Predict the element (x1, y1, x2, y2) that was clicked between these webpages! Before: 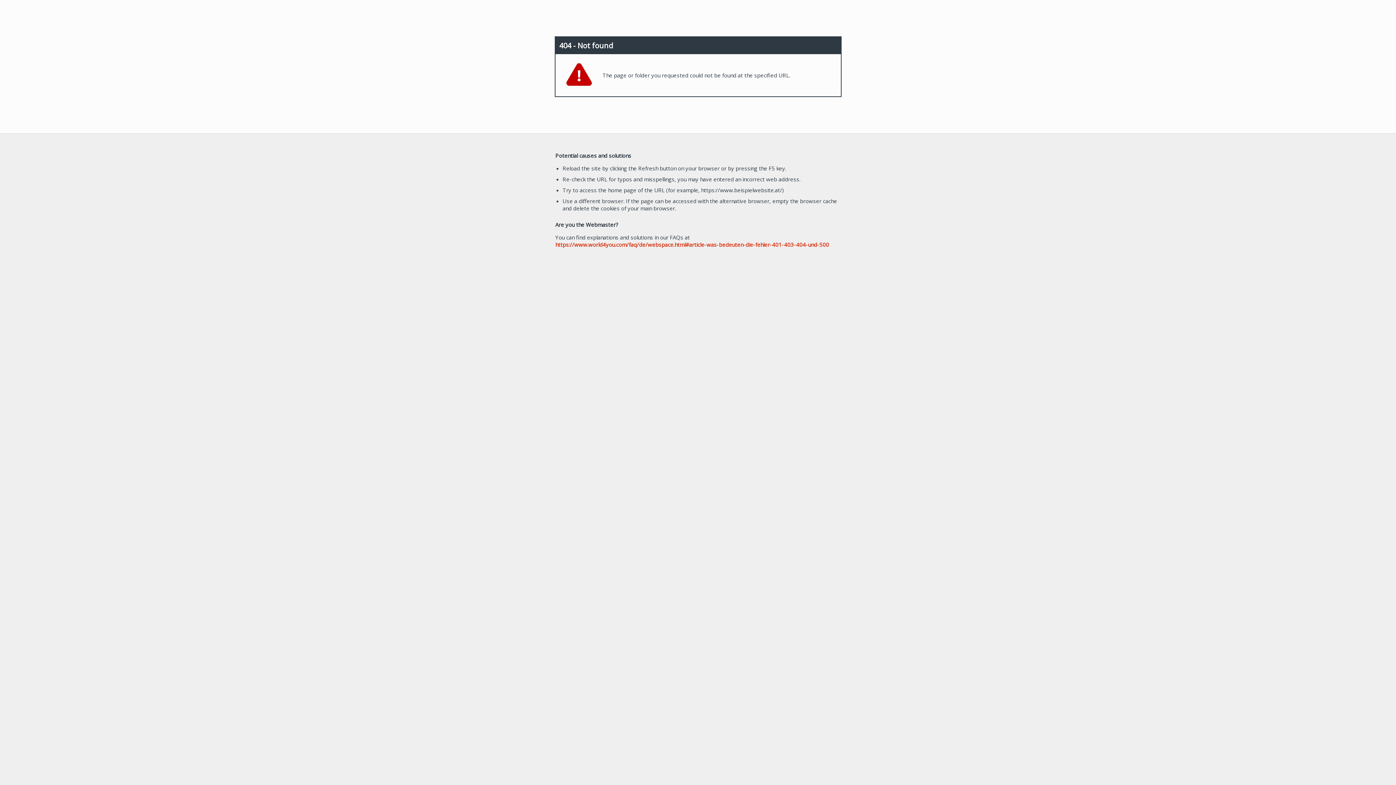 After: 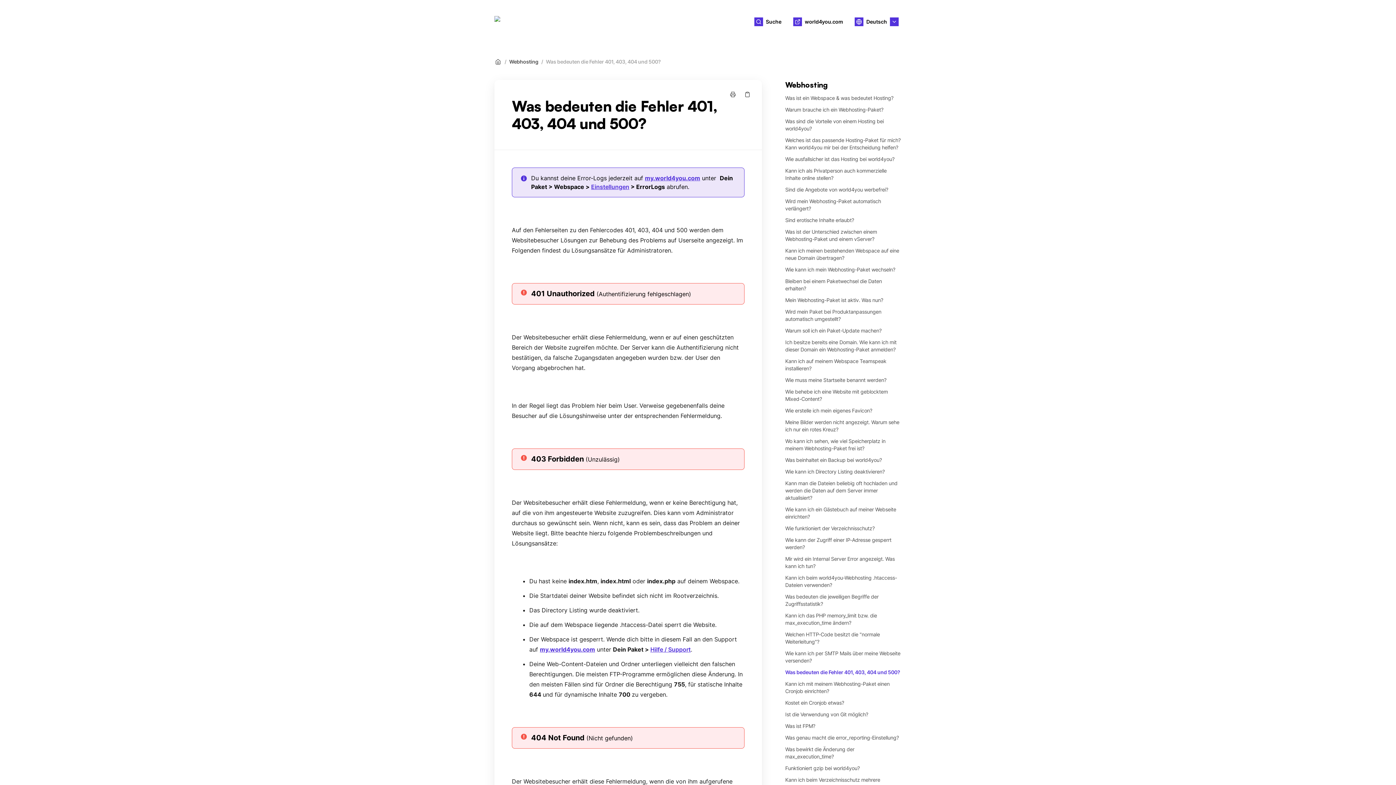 Action: bbox: (555, 241, 829, 248) label: https://www.world4you.com/faq/de/webspace.html#article-was-bedeuten-die-fehler-401-403-404-und-500